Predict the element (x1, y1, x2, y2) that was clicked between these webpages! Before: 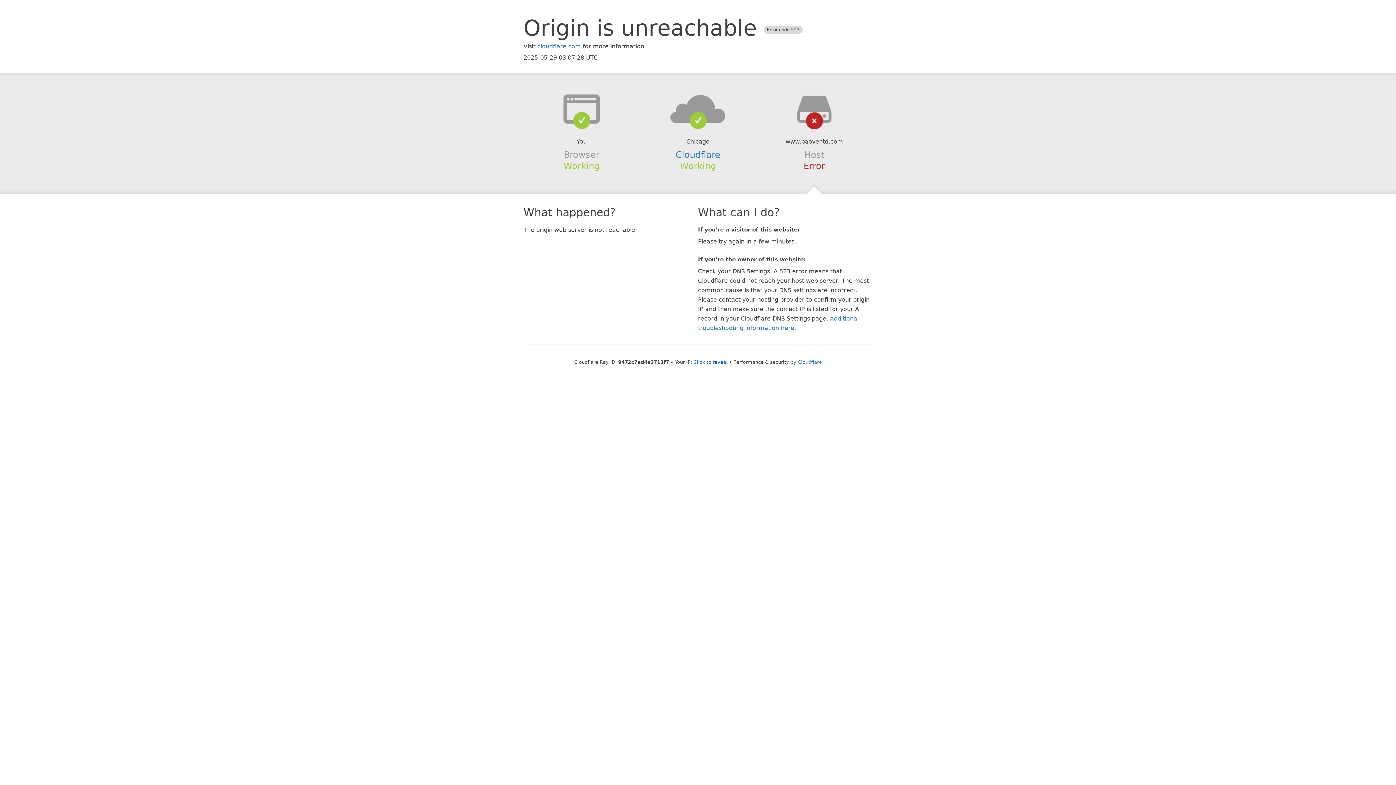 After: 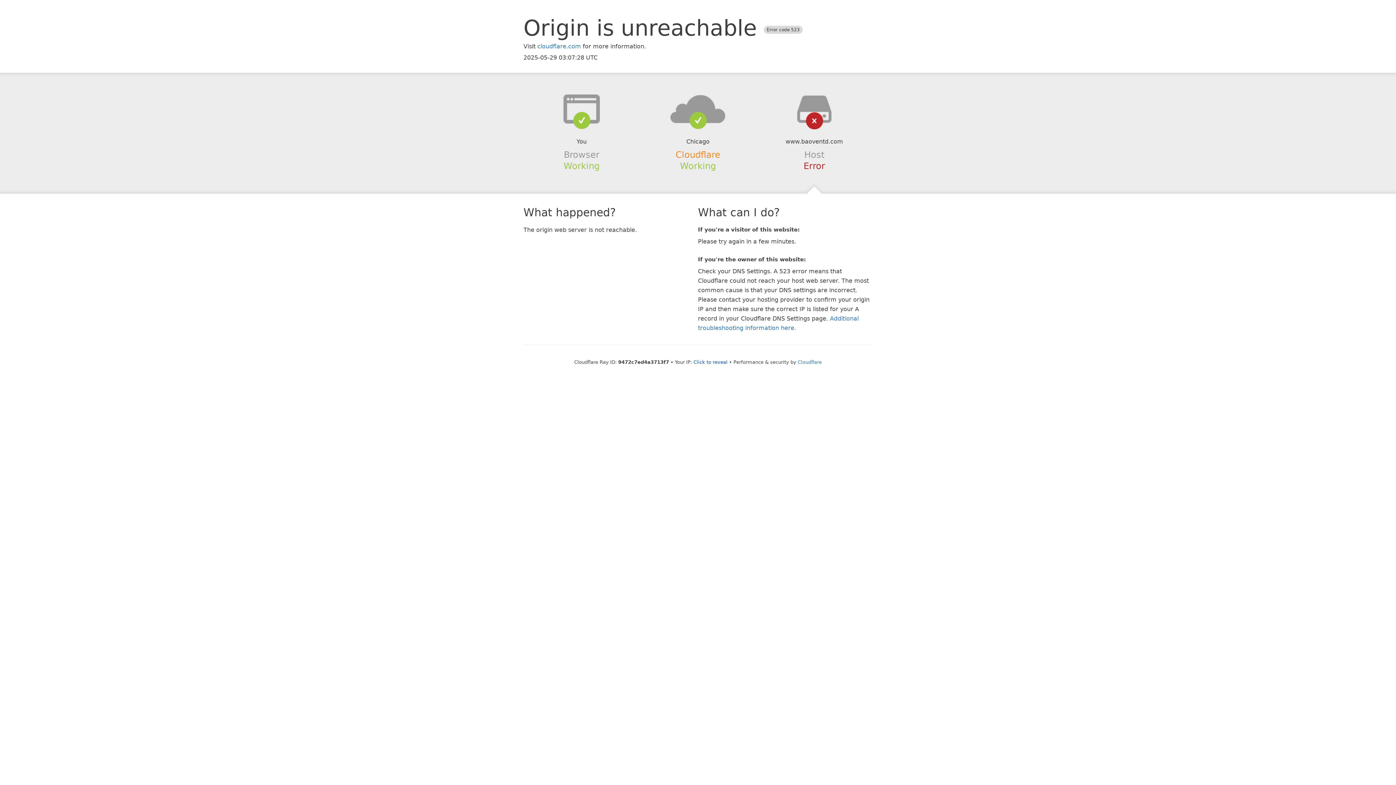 Action: label: Cloudflare bbox: (675, 149, 720, 159)